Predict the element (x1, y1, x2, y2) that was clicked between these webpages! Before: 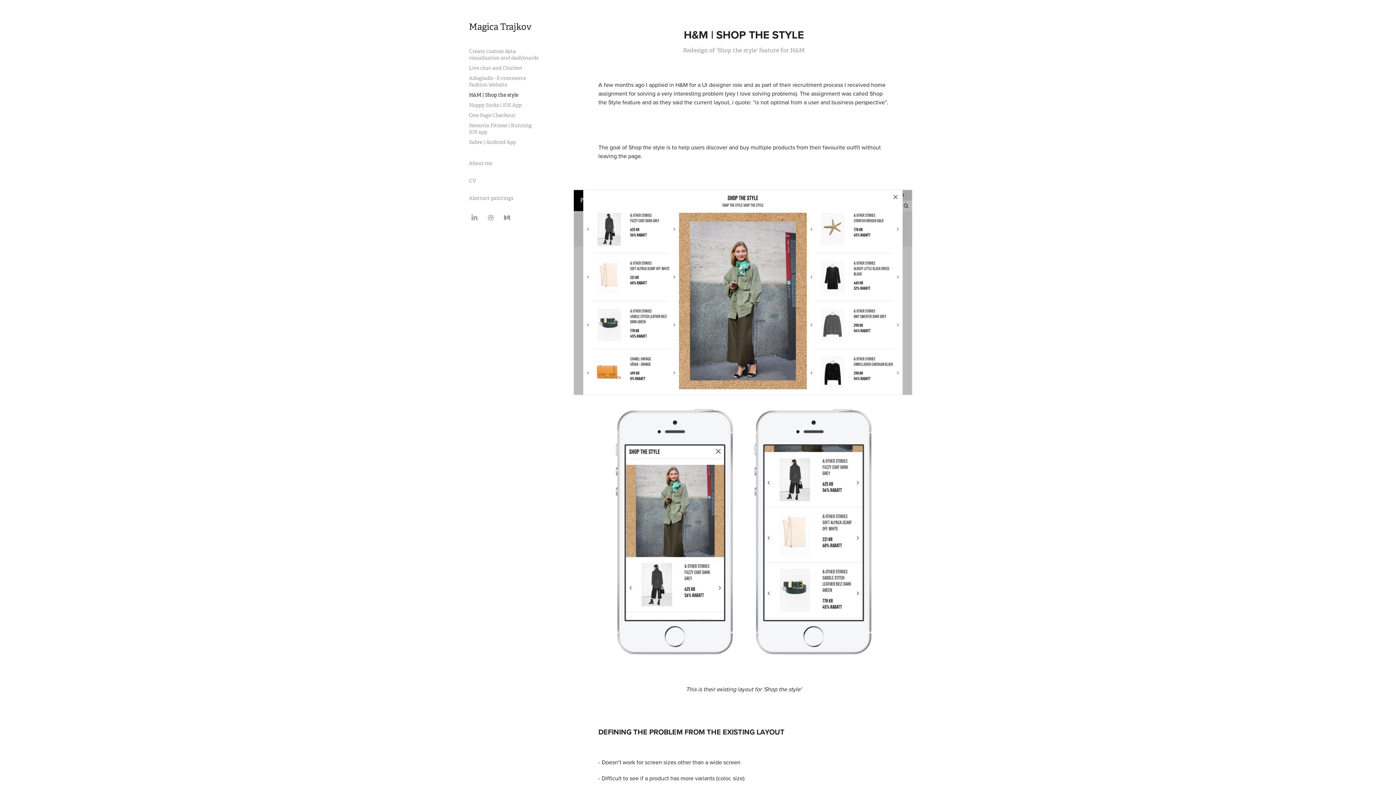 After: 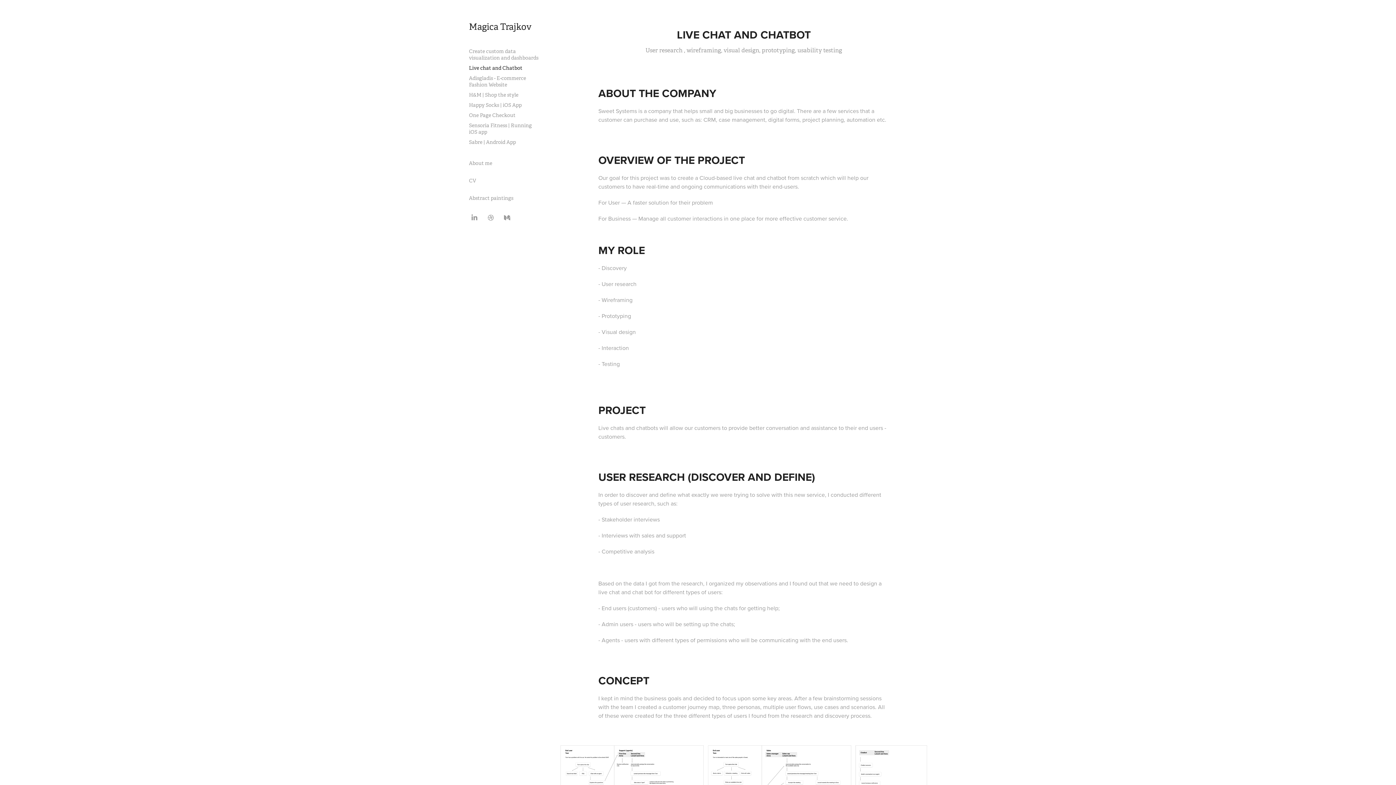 Action: bbox: (469, 64, 522, 71) label: Live chat and Chatbot